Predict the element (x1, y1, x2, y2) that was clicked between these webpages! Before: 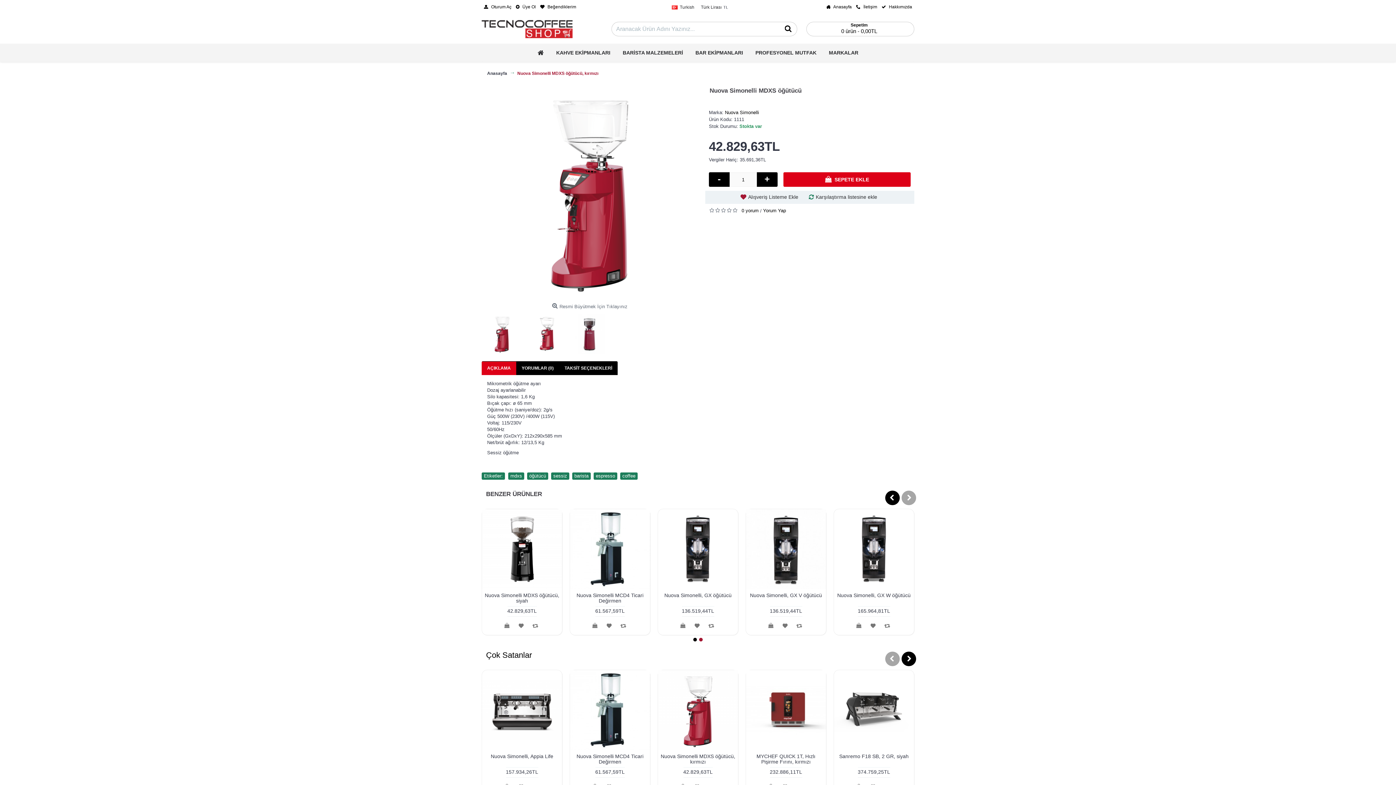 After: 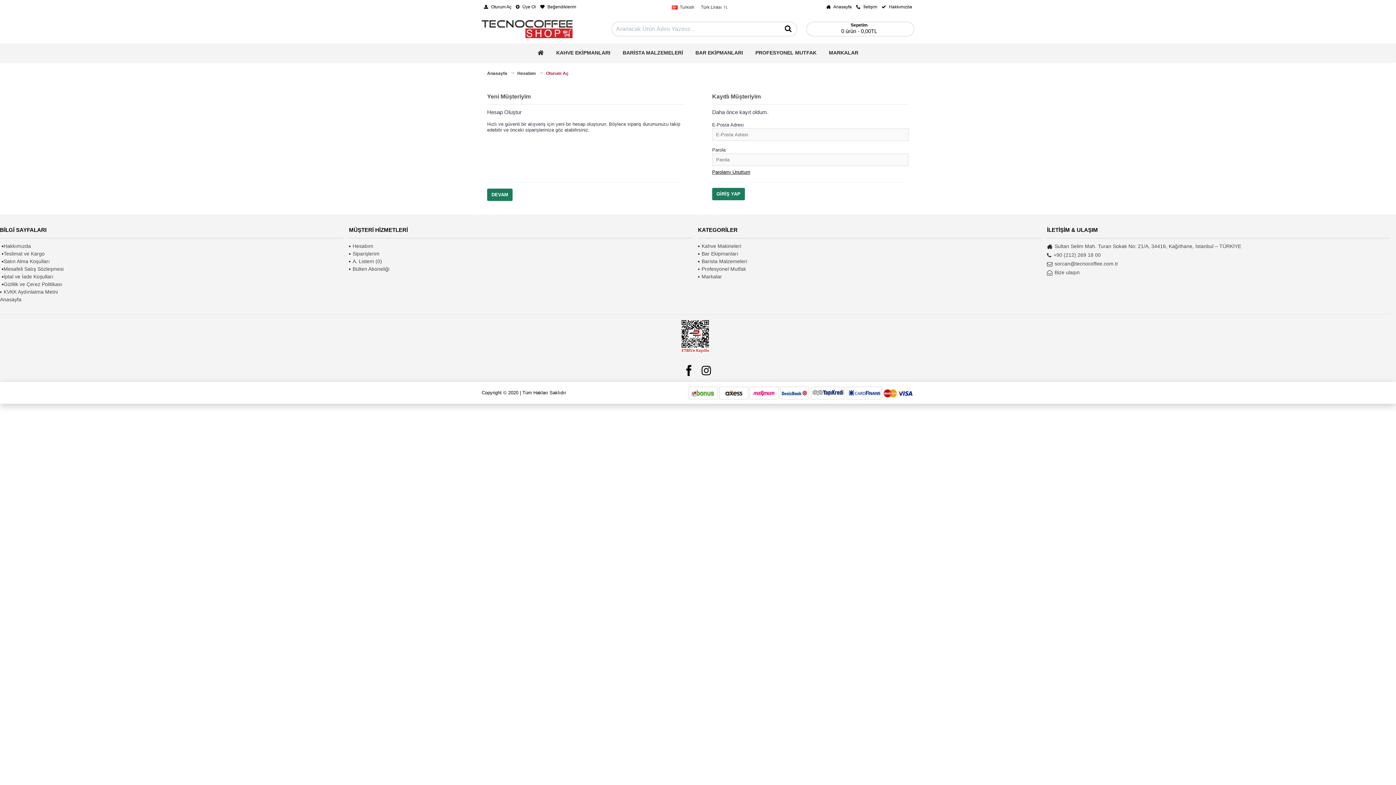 Action: bbox: (538, 0, 578, 14) label:  Beğendiklerim